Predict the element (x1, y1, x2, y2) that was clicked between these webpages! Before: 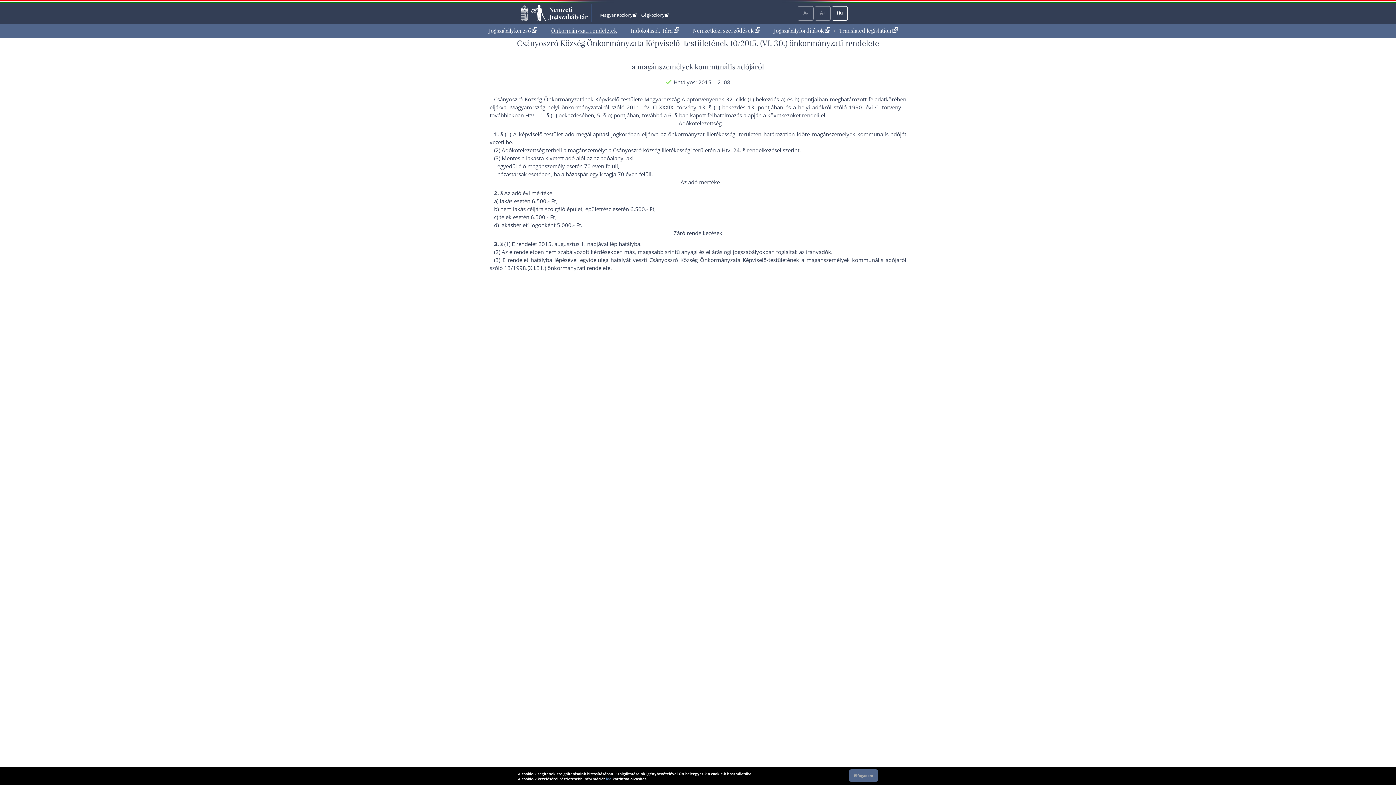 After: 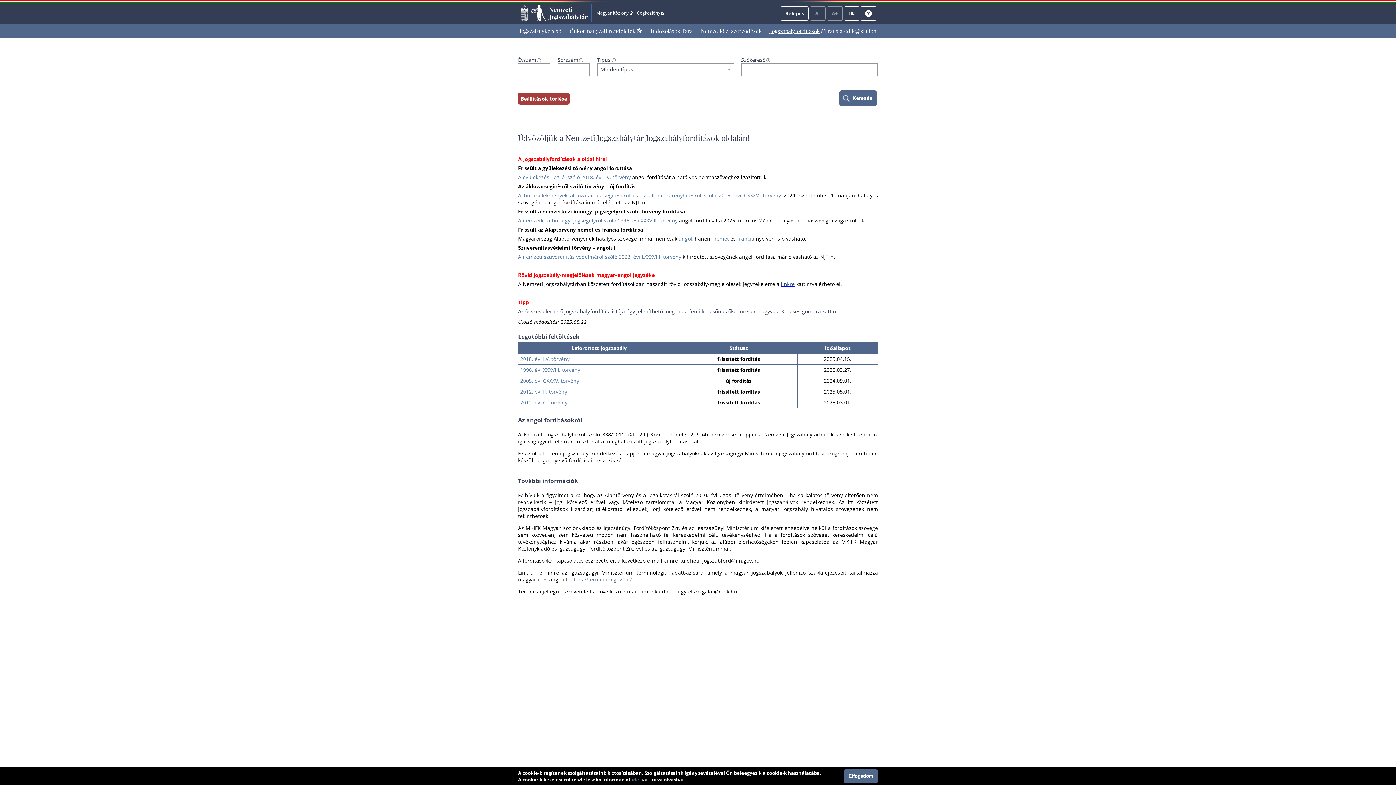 Action: bbox: (772, 26, 832, 34) label: Jogszabályfordítások